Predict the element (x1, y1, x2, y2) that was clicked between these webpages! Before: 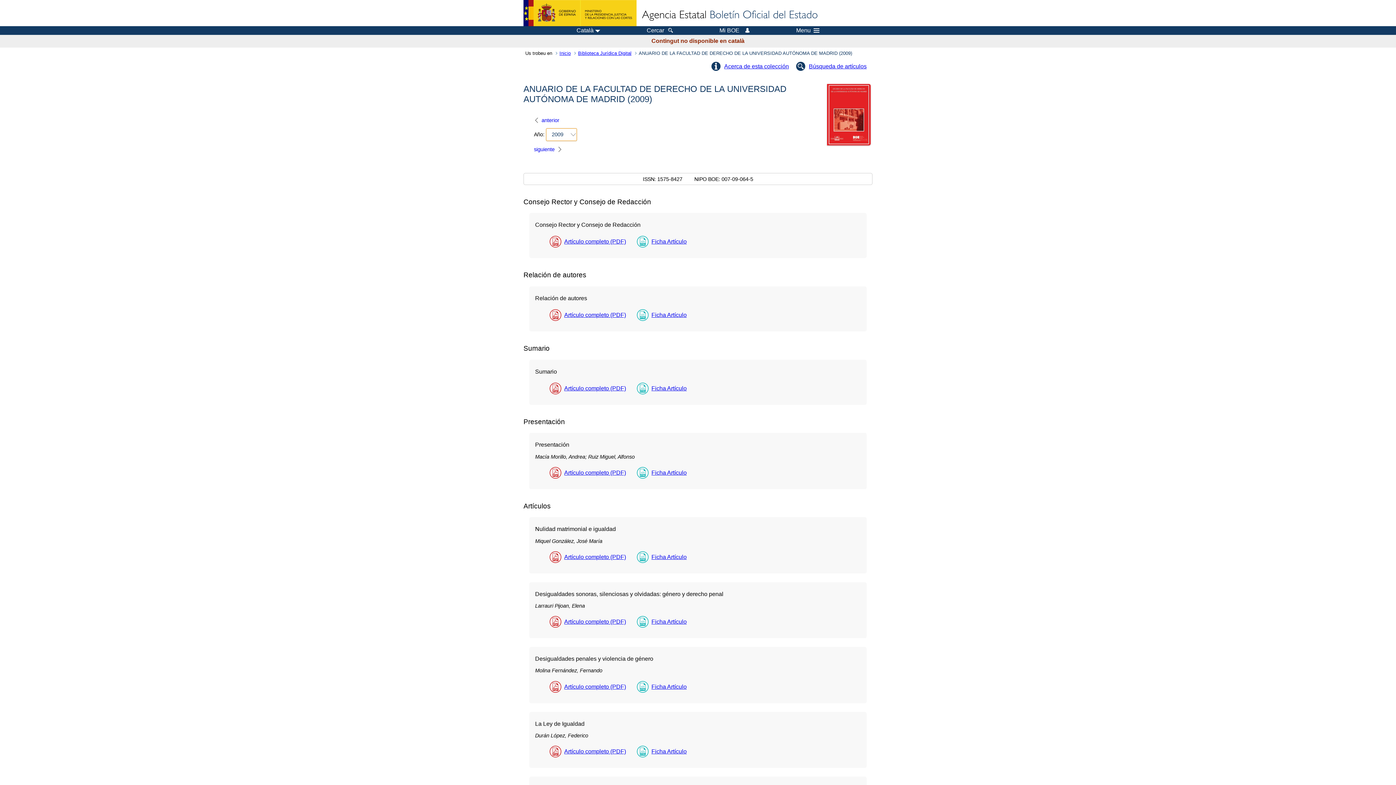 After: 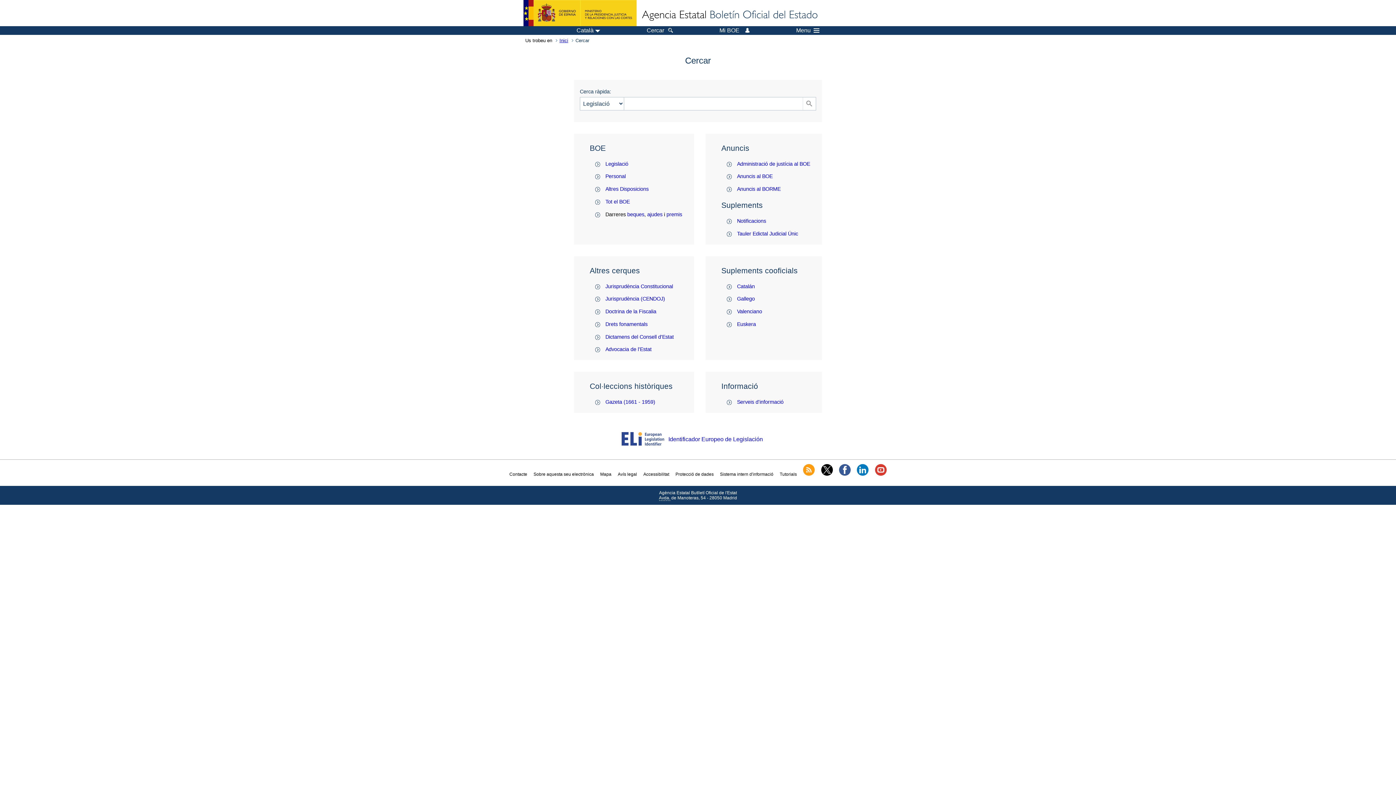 Action: label: Cercar bbox: (646, 27, 673, 33)